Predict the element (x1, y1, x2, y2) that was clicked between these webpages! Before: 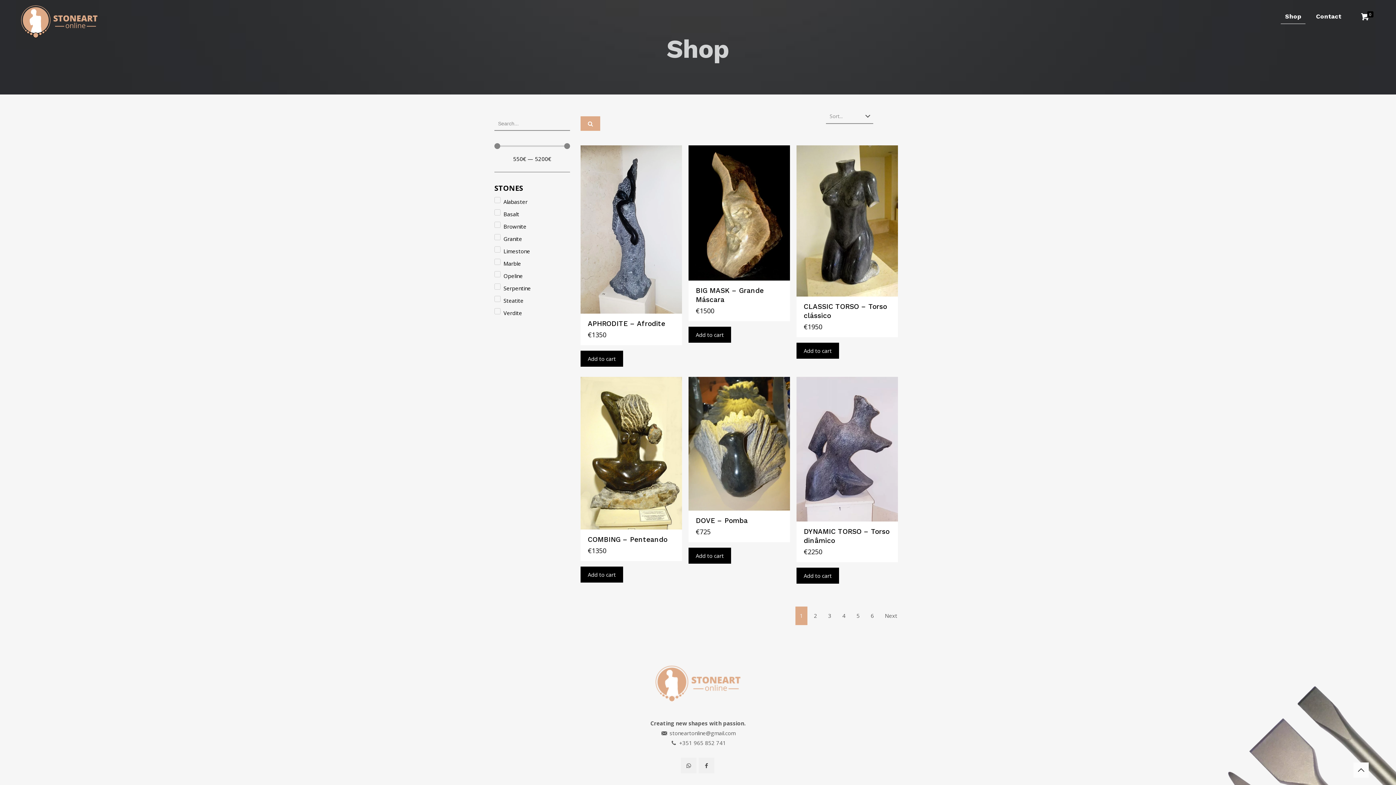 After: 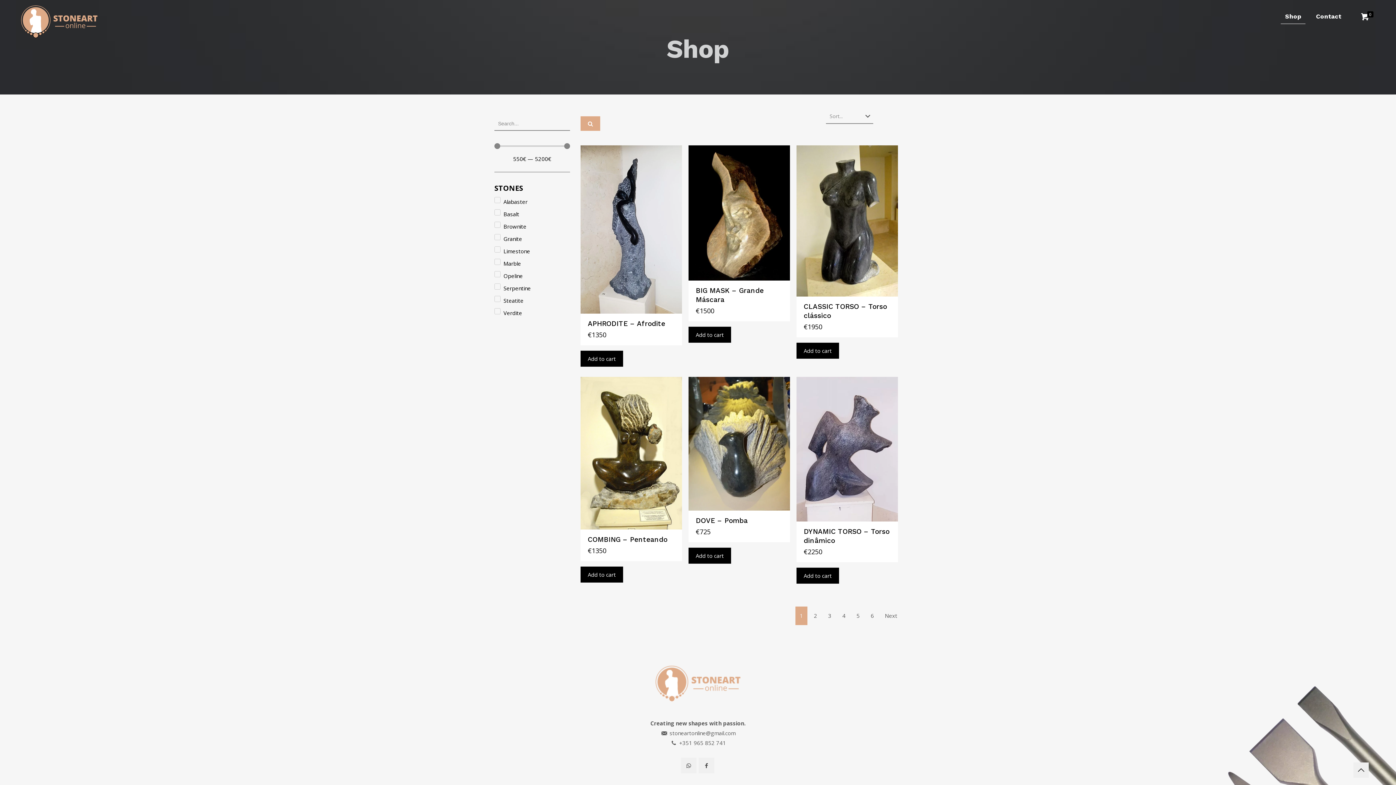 Action: bbox: (1353, 762, 1369, 778)